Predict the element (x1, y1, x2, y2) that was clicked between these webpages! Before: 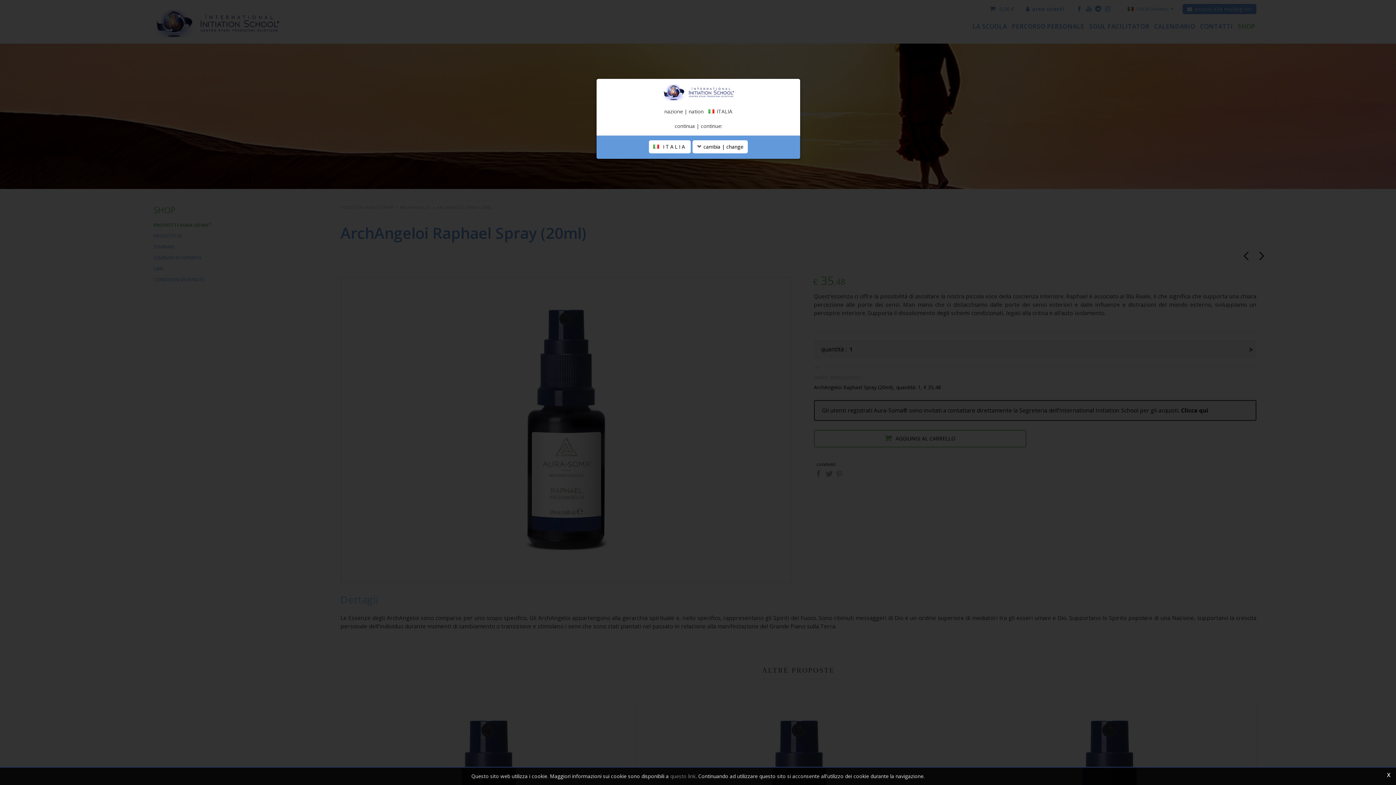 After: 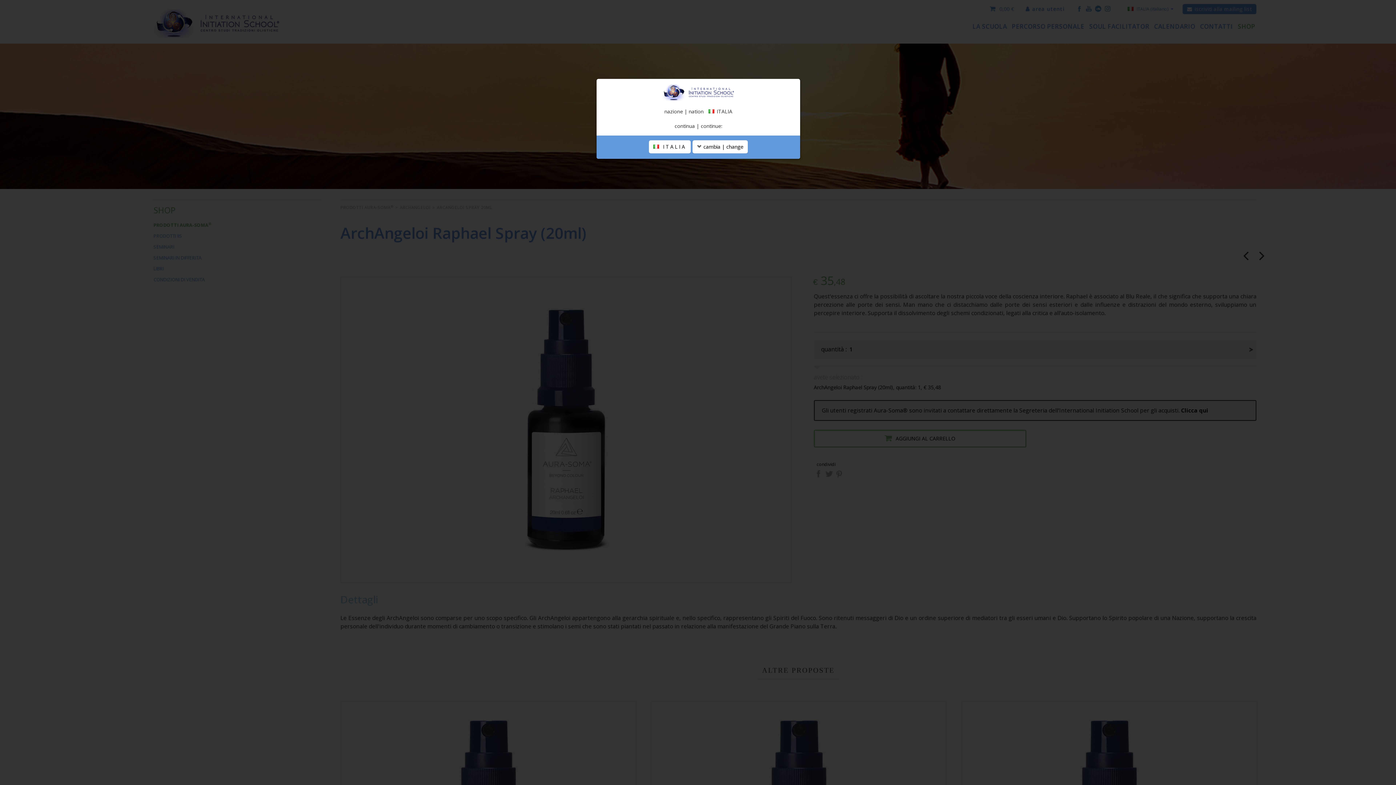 Action: bbox: (1387, 771, 1390, 778) label: x